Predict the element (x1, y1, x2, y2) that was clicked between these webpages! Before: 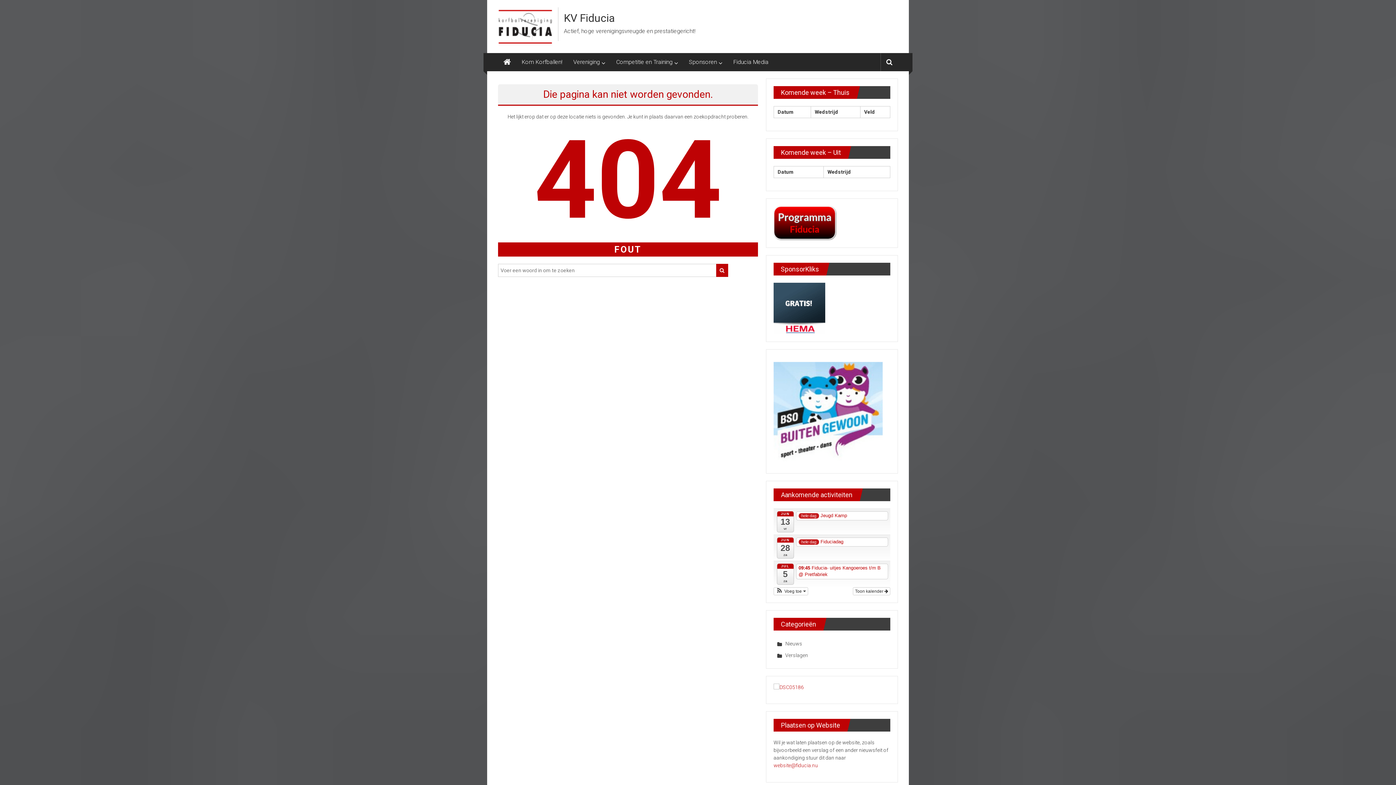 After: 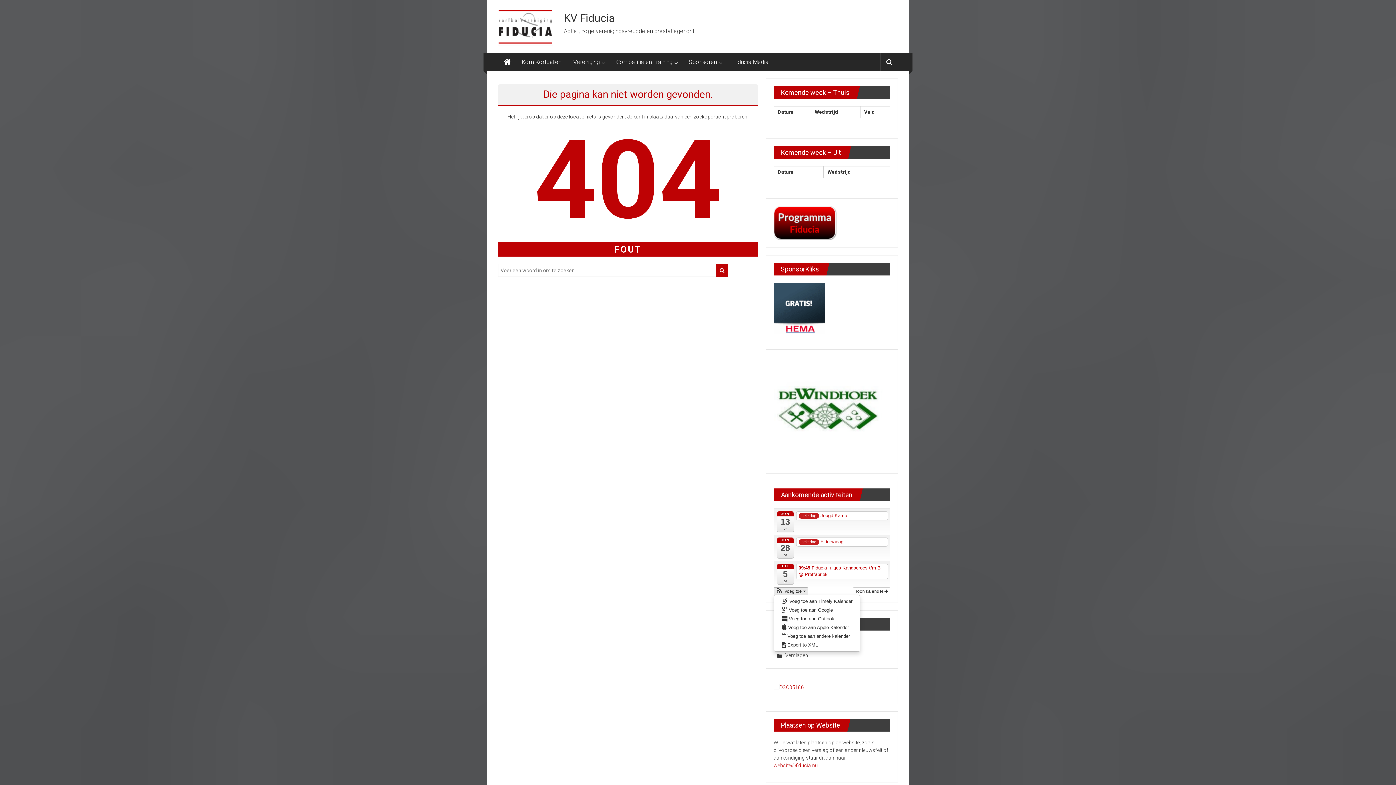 Action: label:  Voeg toe  bbox: (774, 587, 807, 595)